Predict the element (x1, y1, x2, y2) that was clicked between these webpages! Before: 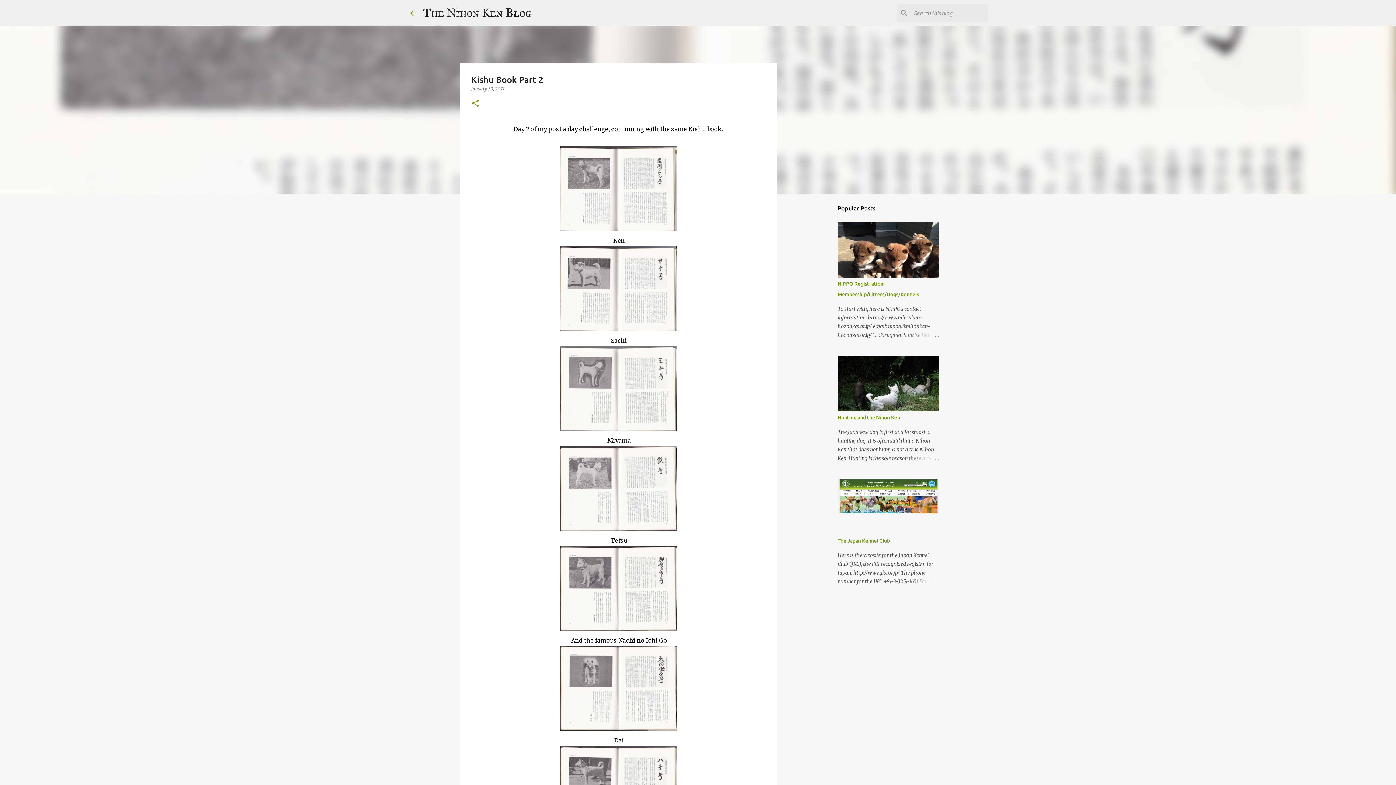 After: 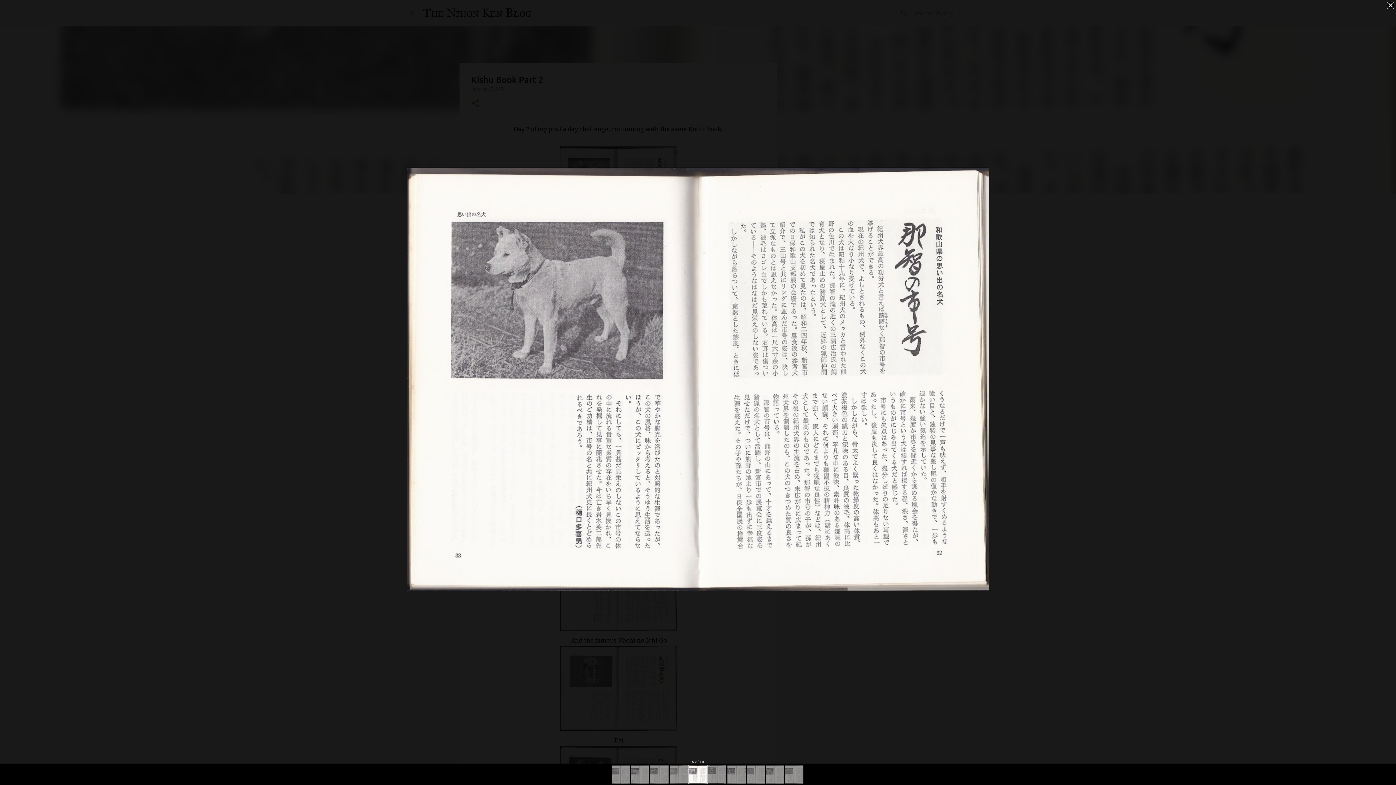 Action: bbox: (560, 546, 676, 634)